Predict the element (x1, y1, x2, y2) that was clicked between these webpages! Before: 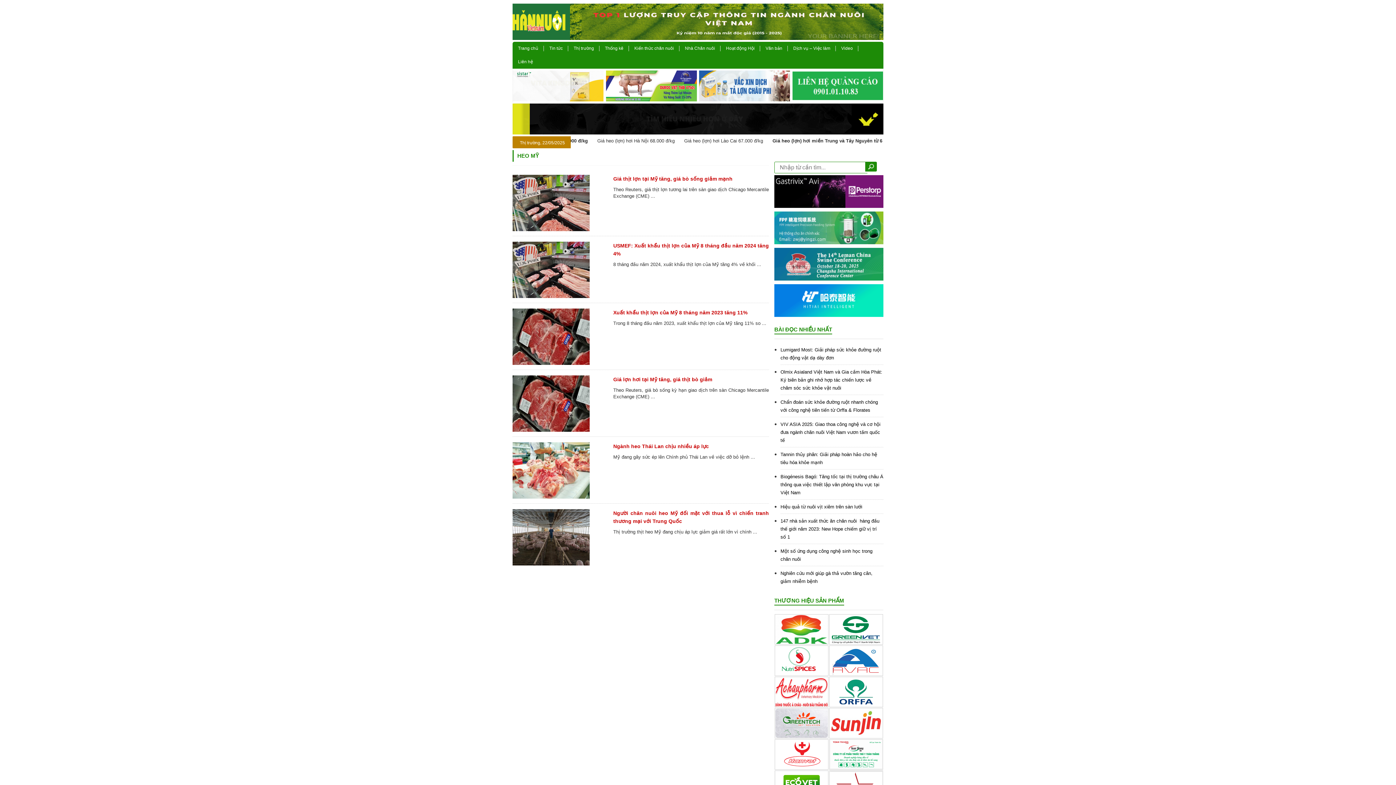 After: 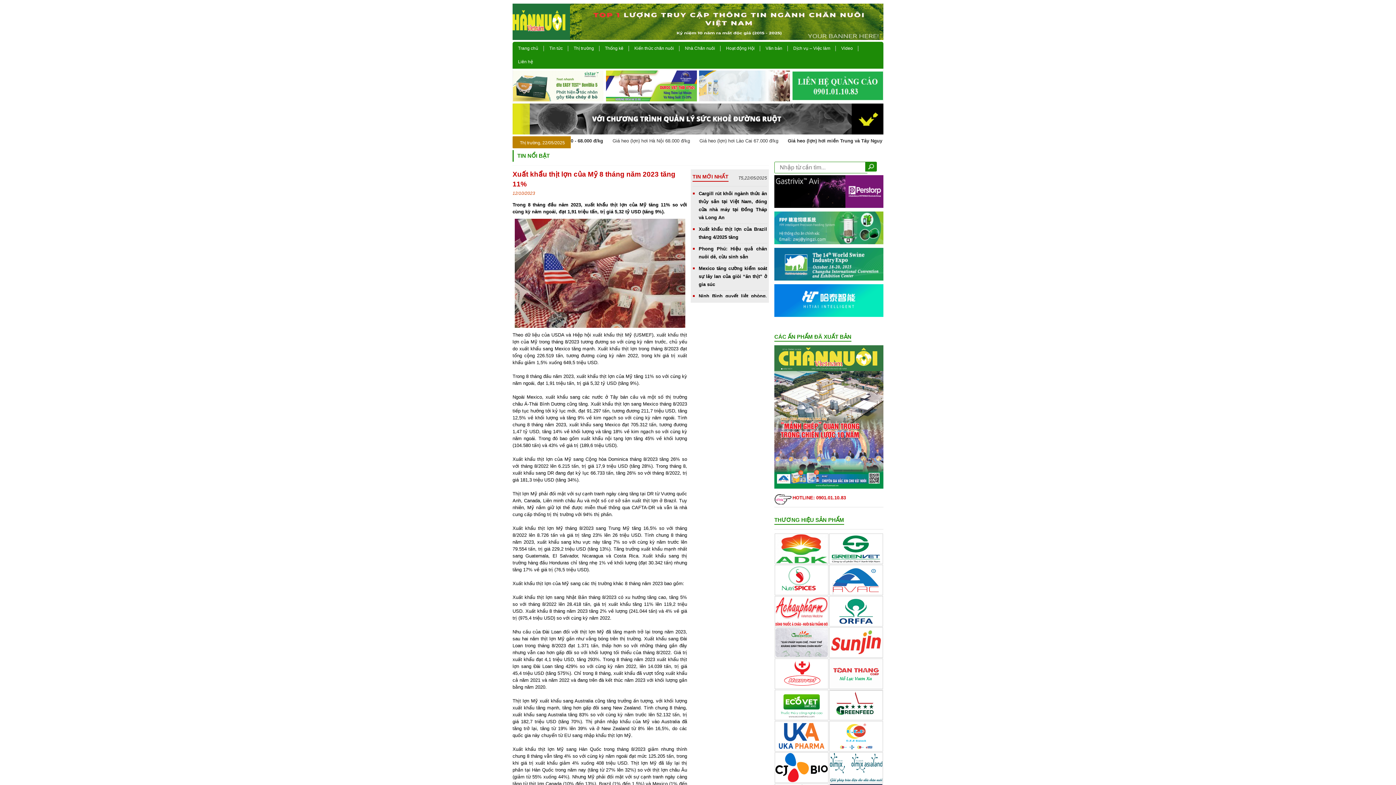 Action: label: Xuất khẩu thịt lợn của Mỹ 8 tháng năm 2023 tăng 11% bbox: (613, 309, 747, 315)